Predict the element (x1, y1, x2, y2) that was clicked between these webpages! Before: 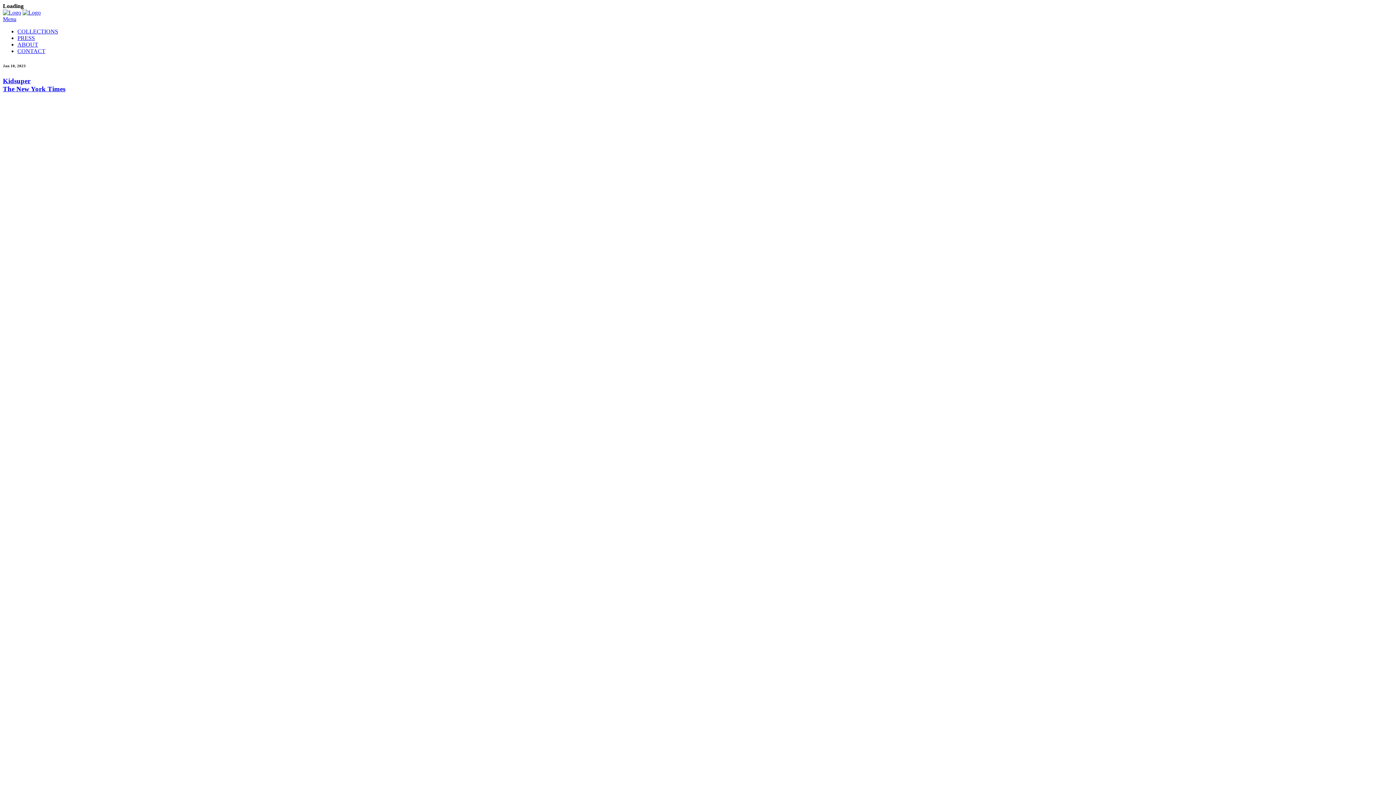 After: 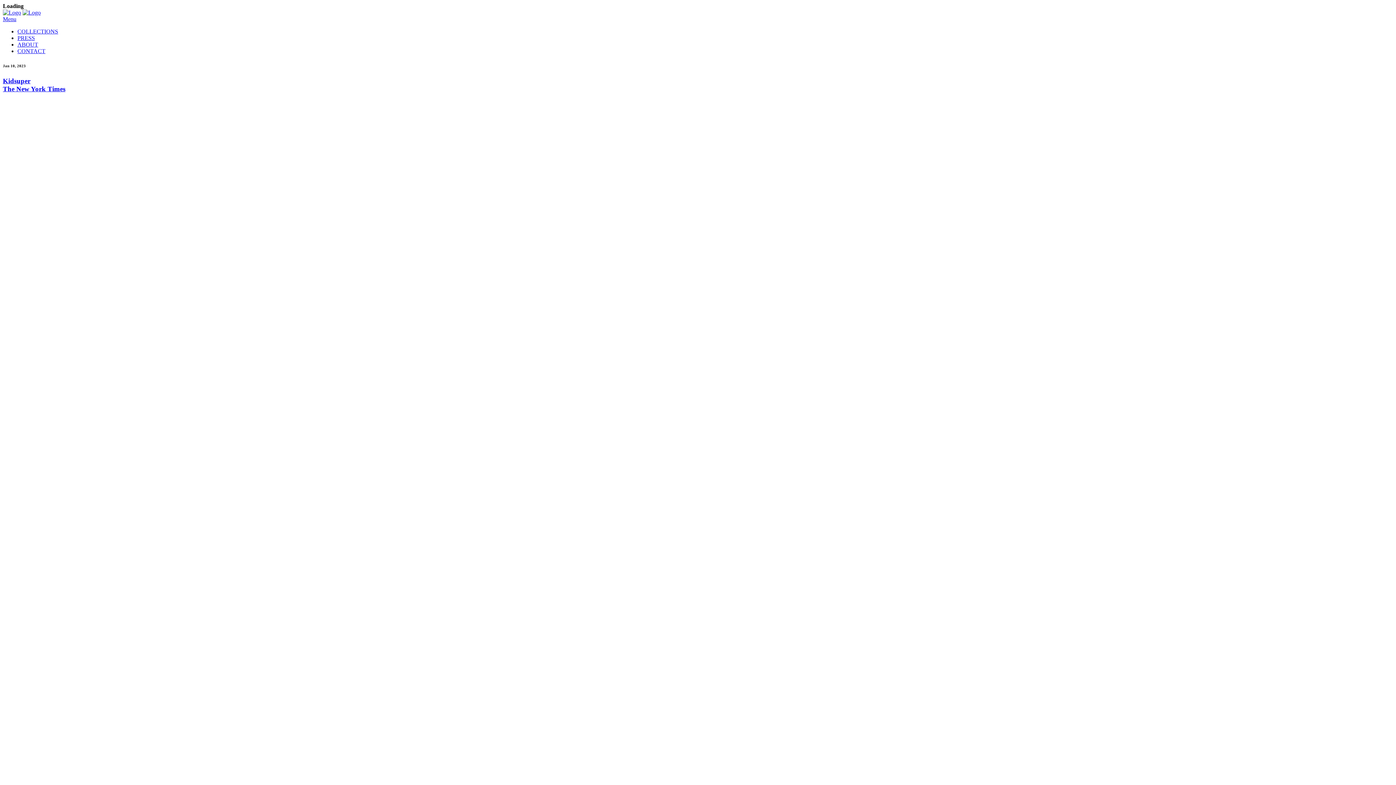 Action: label: Menu bbox: (2, 16, 16, 22)